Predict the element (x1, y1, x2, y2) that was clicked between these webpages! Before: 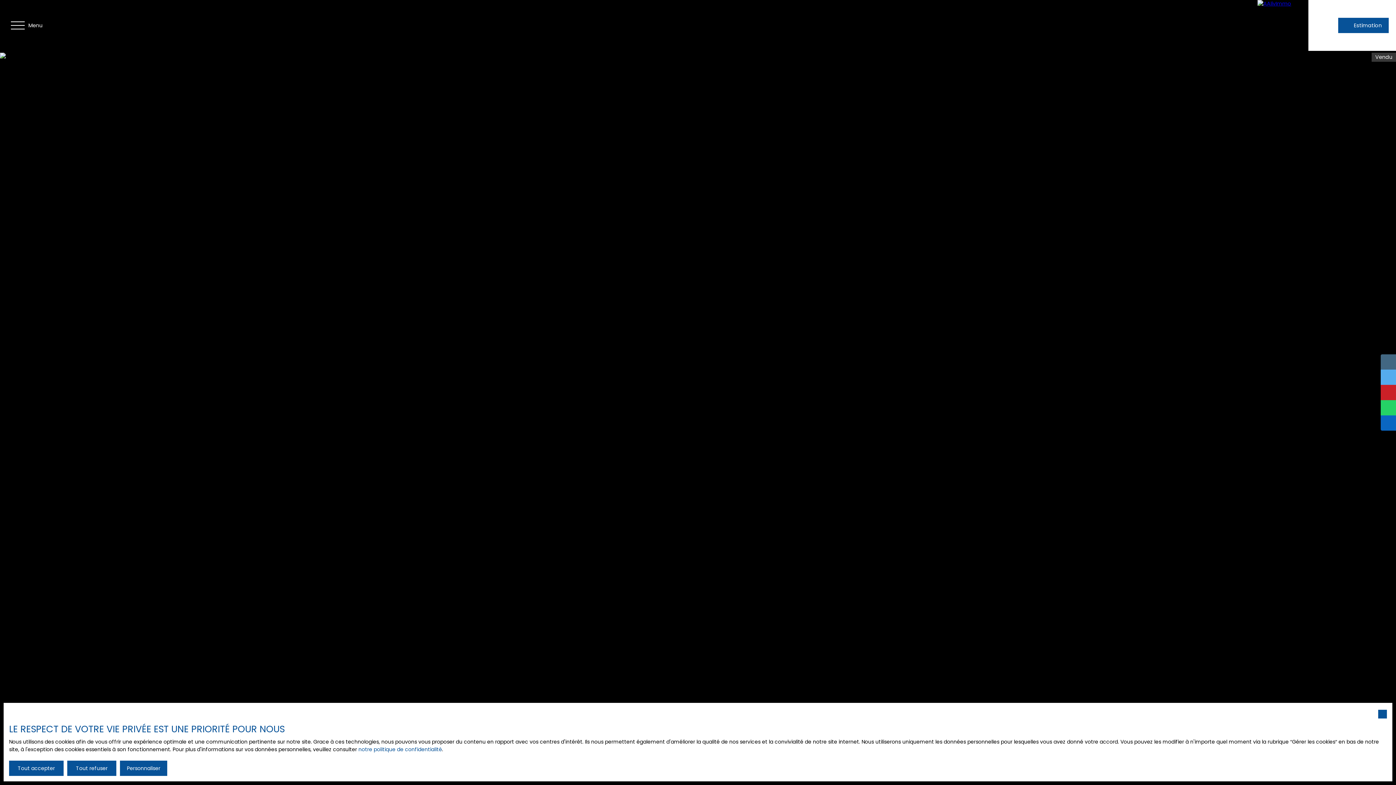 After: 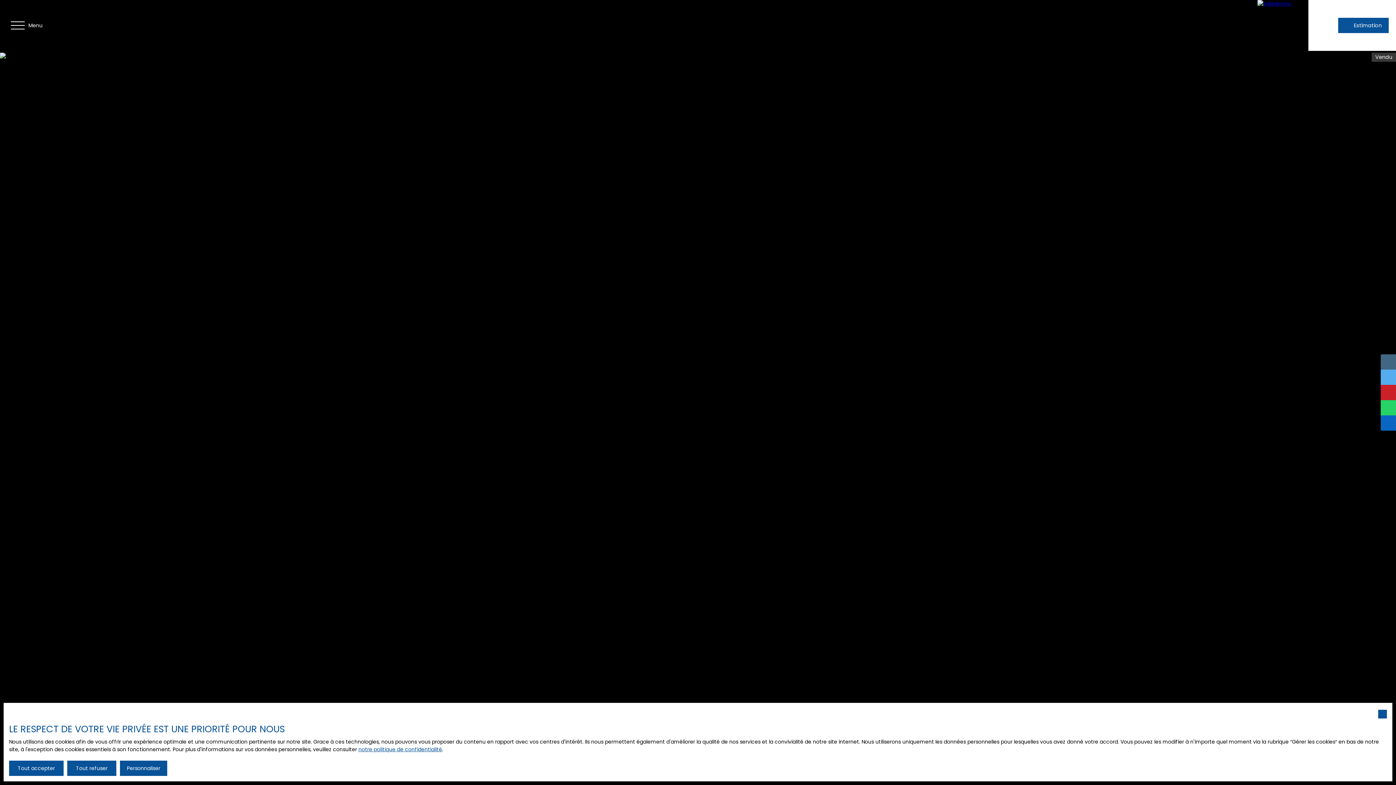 Action: bbox: (358, 746, 442, 753) label: notre politique de confidentialité